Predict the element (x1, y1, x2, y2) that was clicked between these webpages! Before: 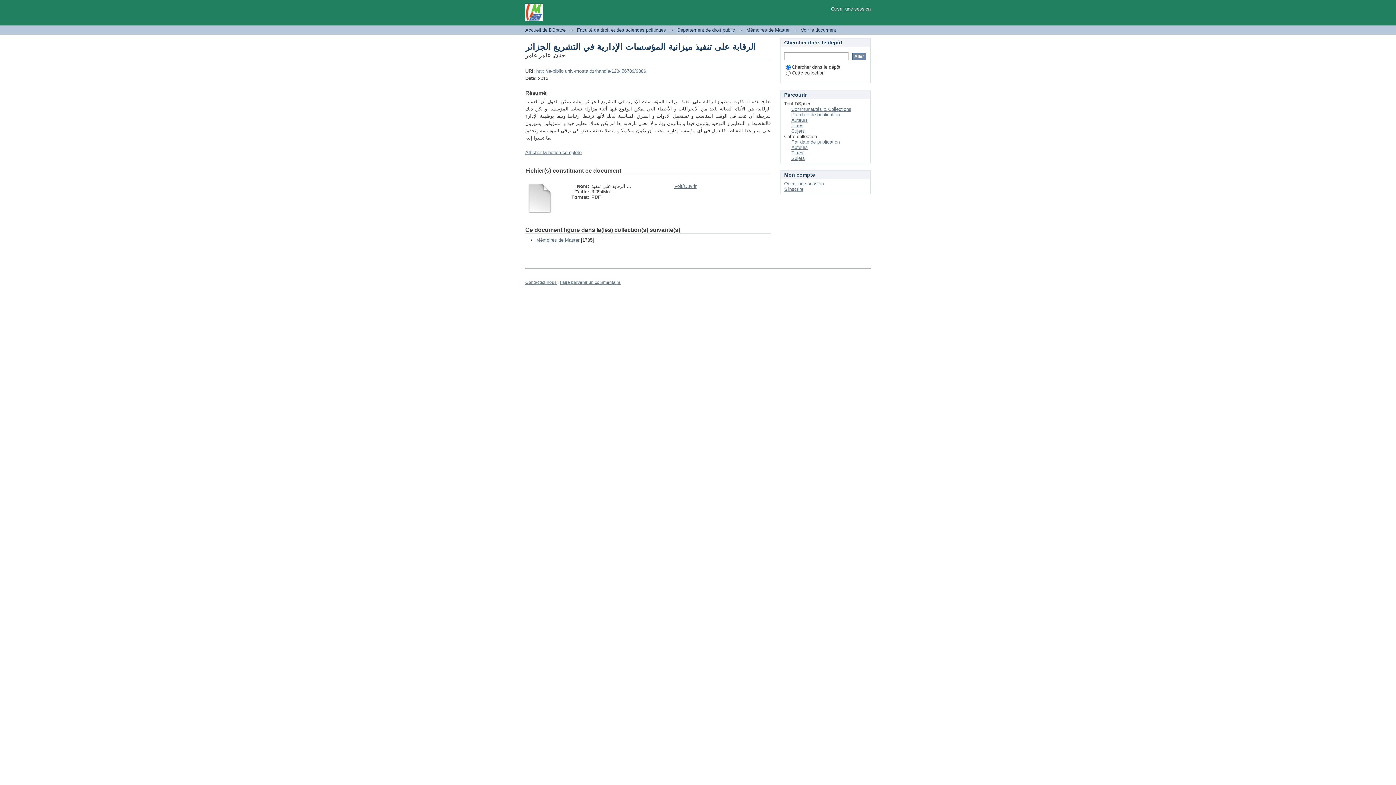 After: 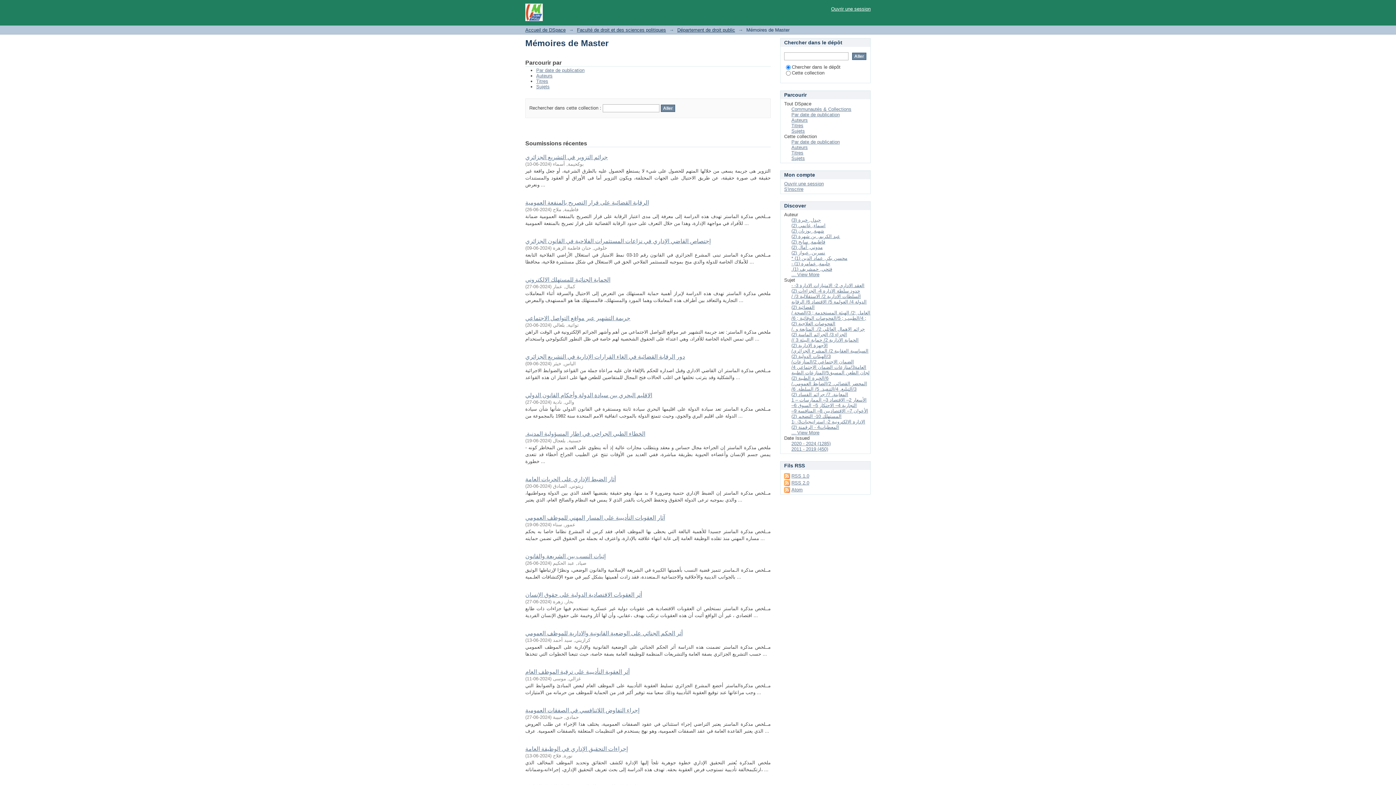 Action: bbox: (536, 237, 579, 242) label: Mémoires de Master